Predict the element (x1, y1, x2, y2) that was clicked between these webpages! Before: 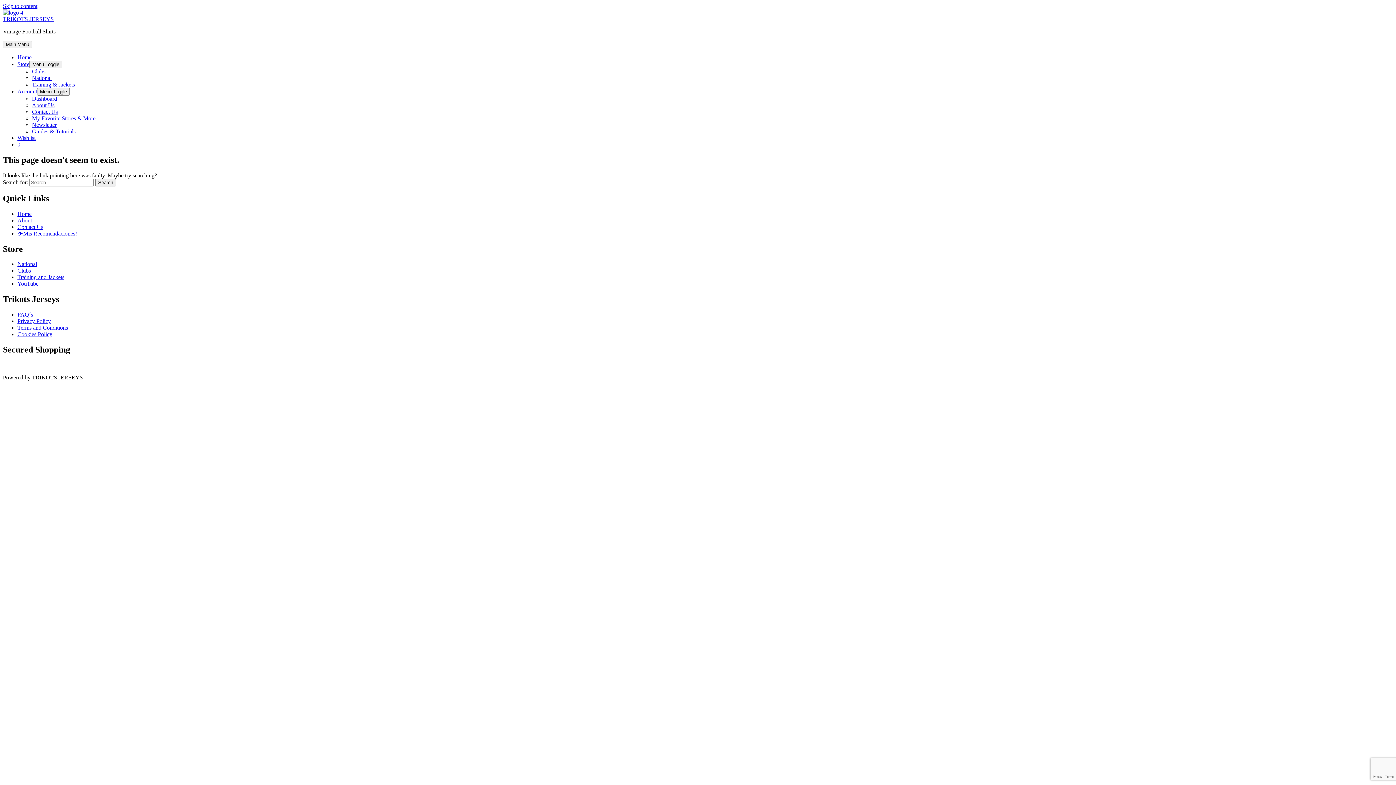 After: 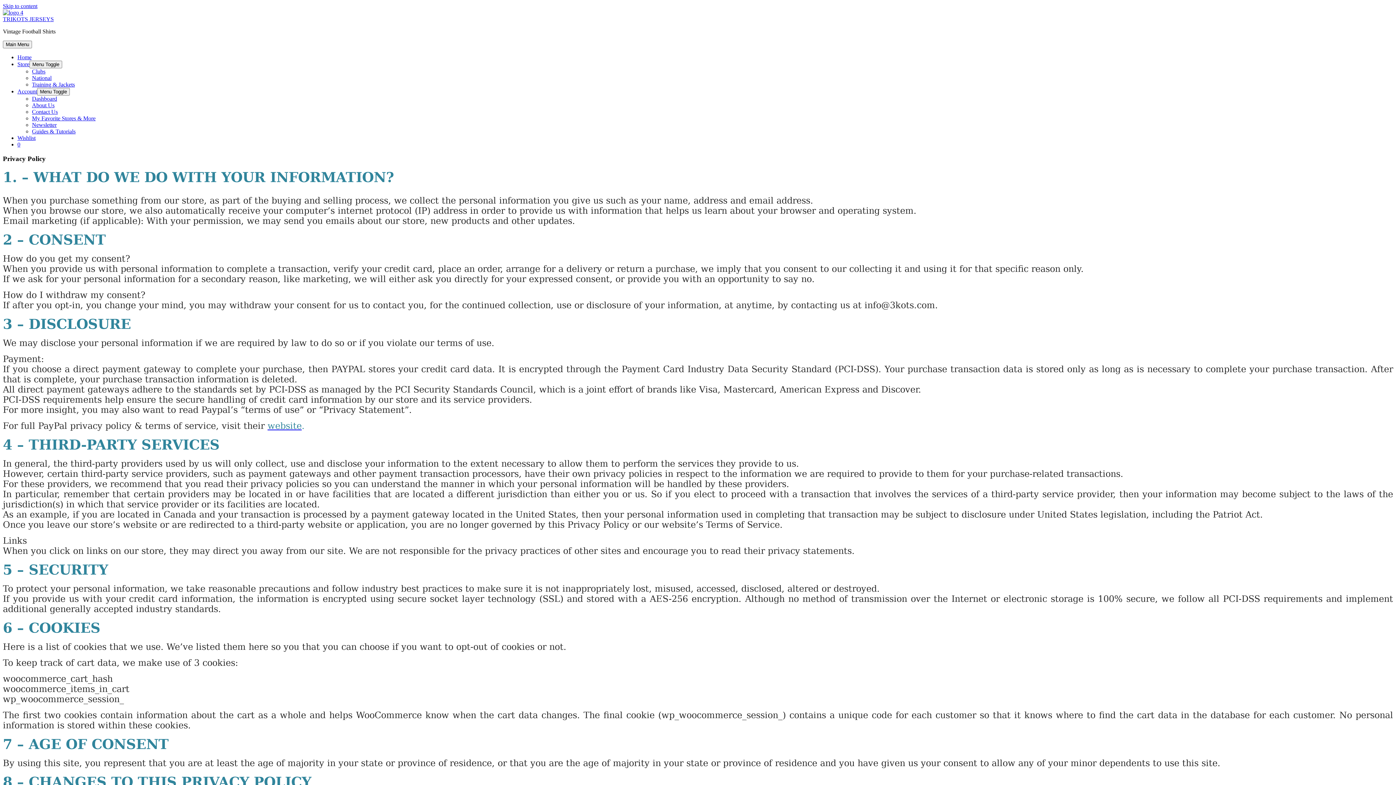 Action: label: Privacy Policy bbox: (17, 318, 50, 324)